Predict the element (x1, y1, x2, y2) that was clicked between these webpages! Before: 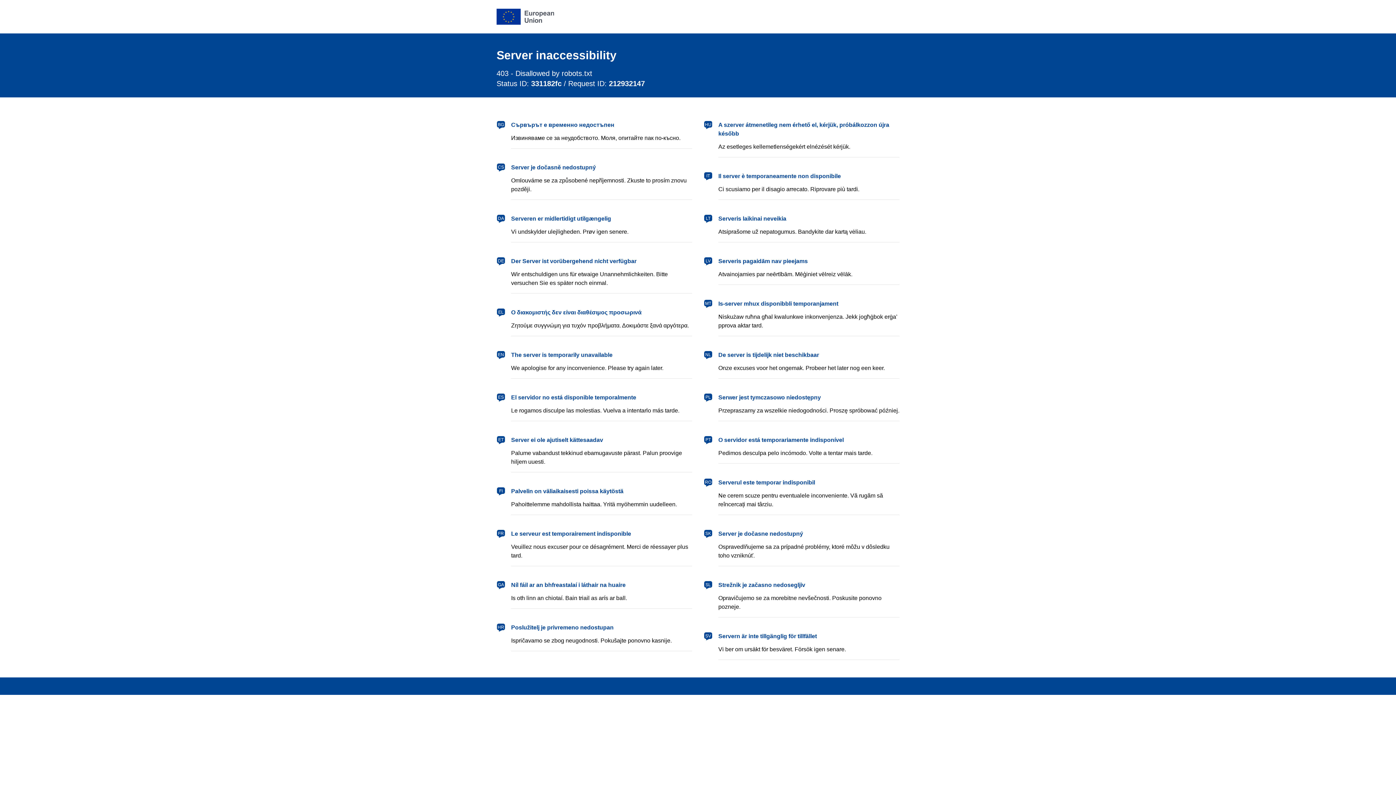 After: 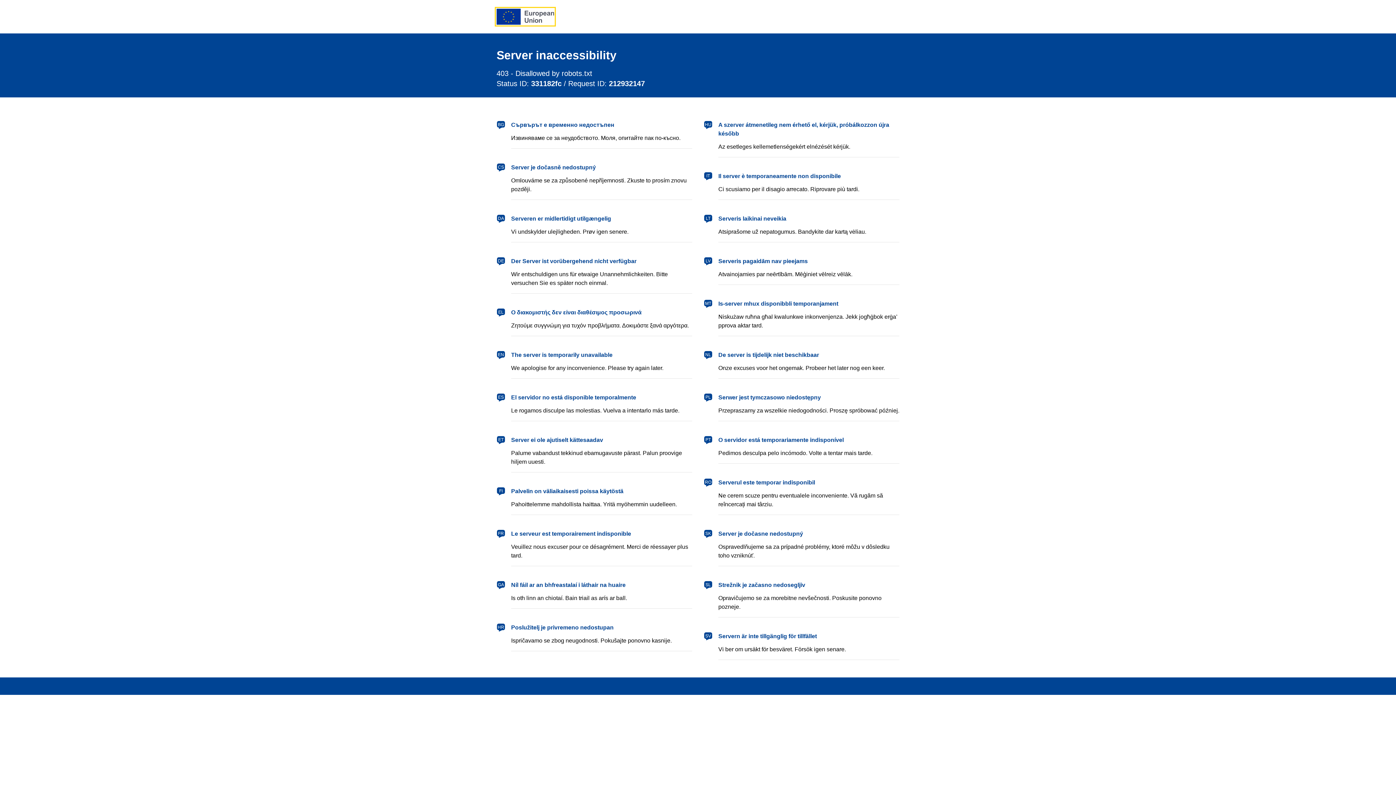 Action: label: European Union bbox: (496, 8, 554, 24)